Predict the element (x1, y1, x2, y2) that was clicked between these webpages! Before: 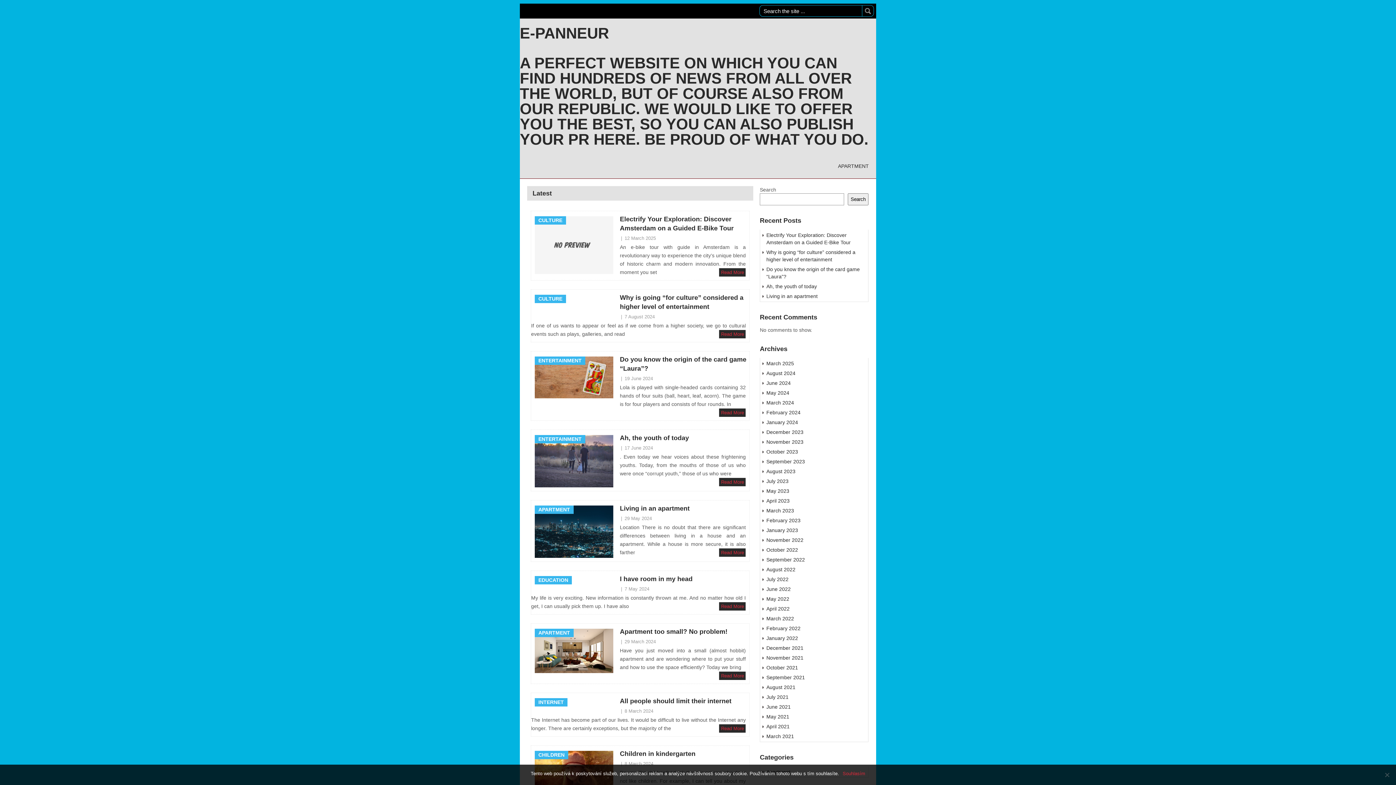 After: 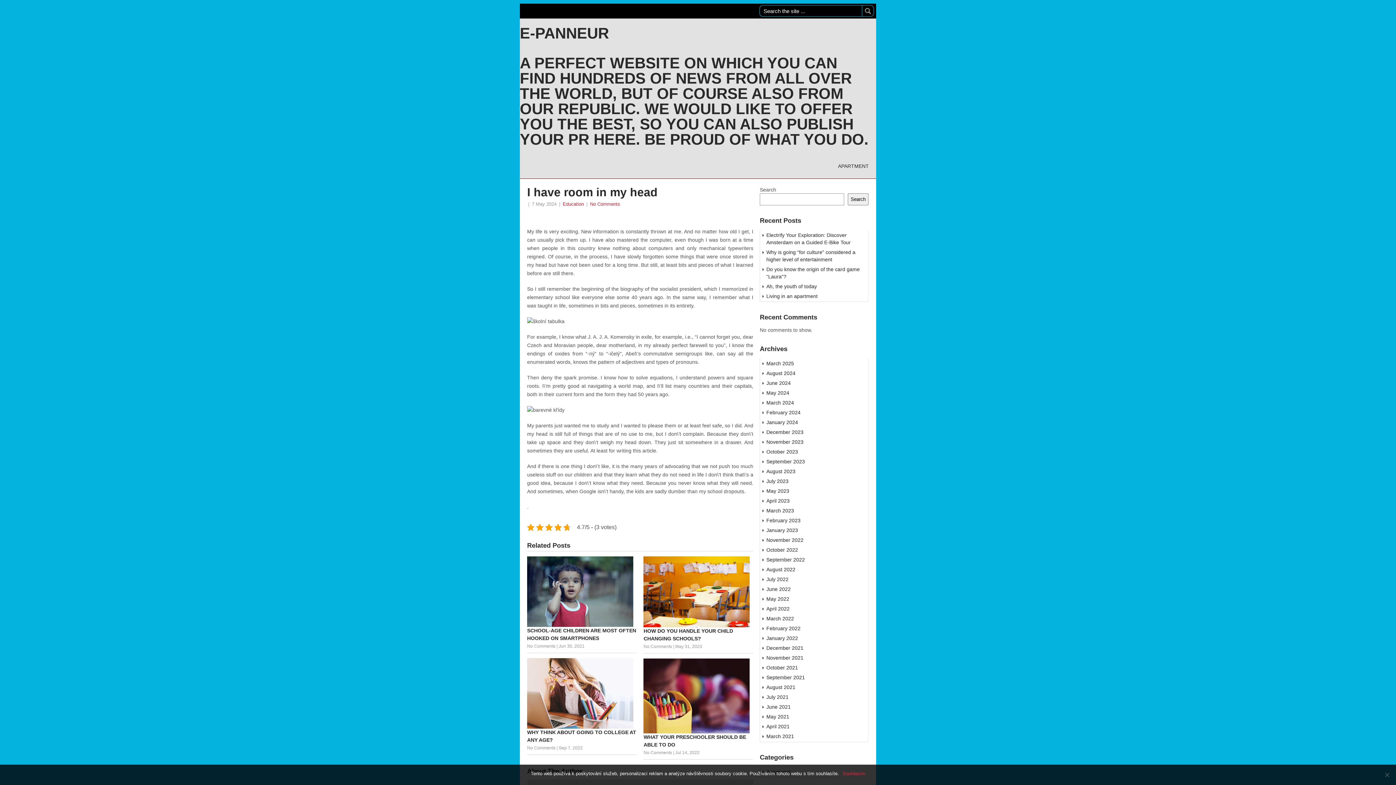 Action: bbox: (721, 604, 744, 609) label: Read More